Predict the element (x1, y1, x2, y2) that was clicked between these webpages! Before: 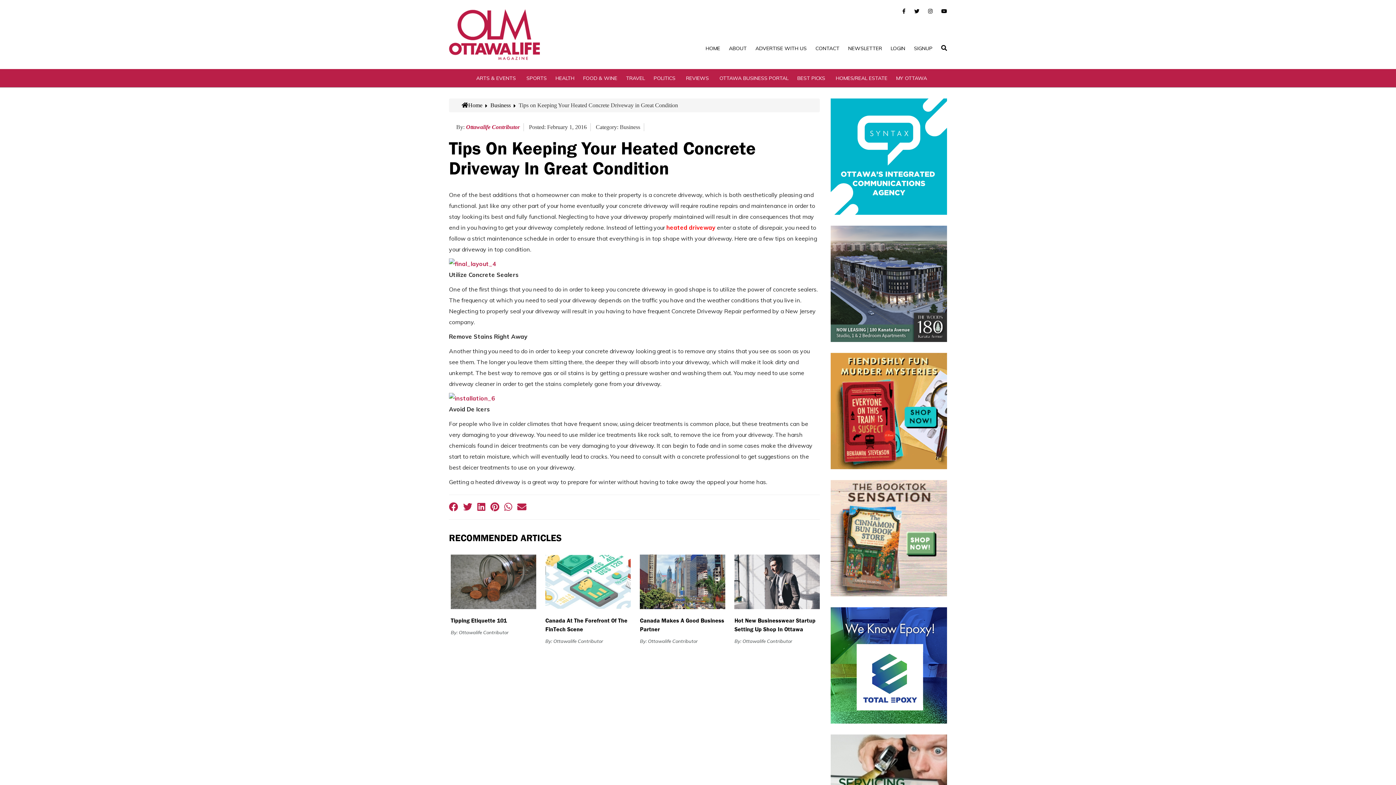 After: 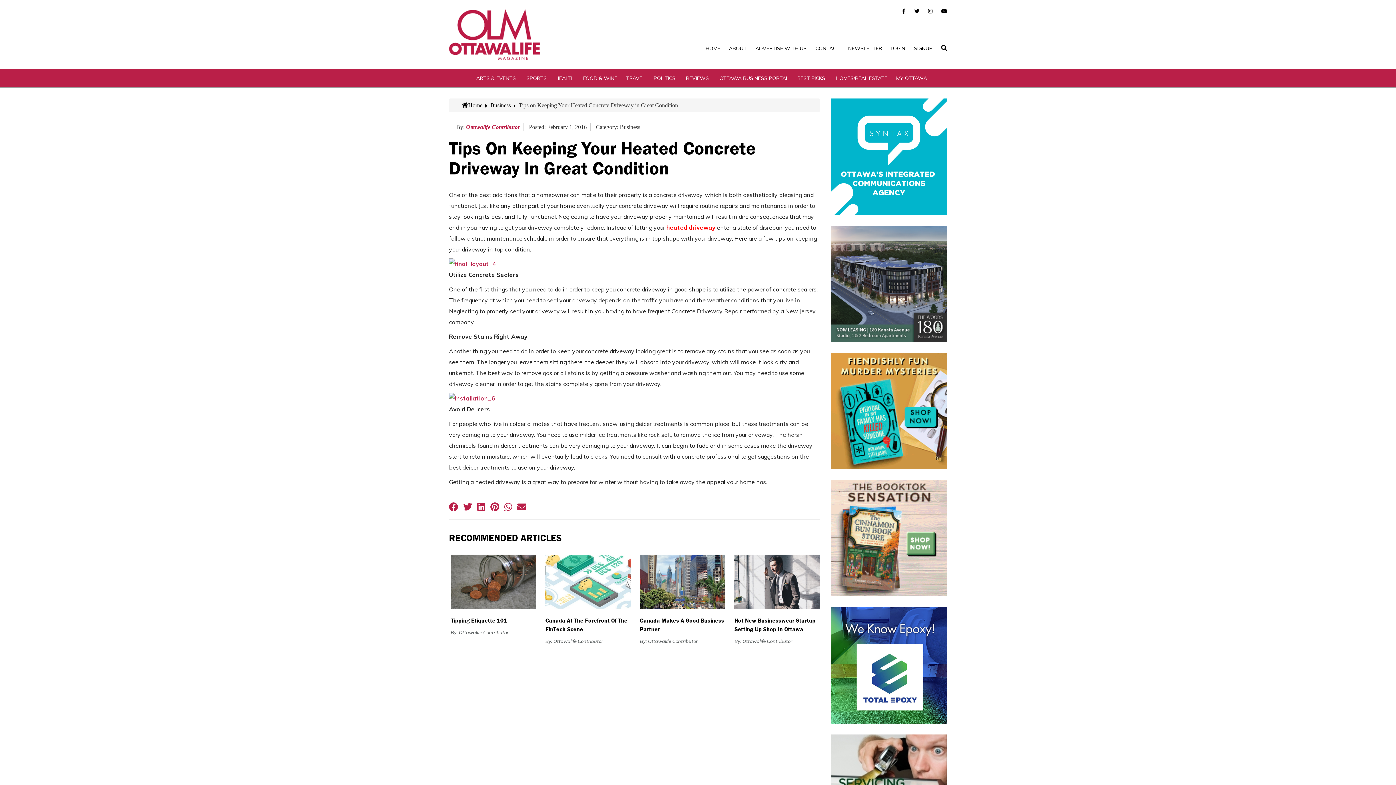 Action: bbox: (830, 98, 947, 215)